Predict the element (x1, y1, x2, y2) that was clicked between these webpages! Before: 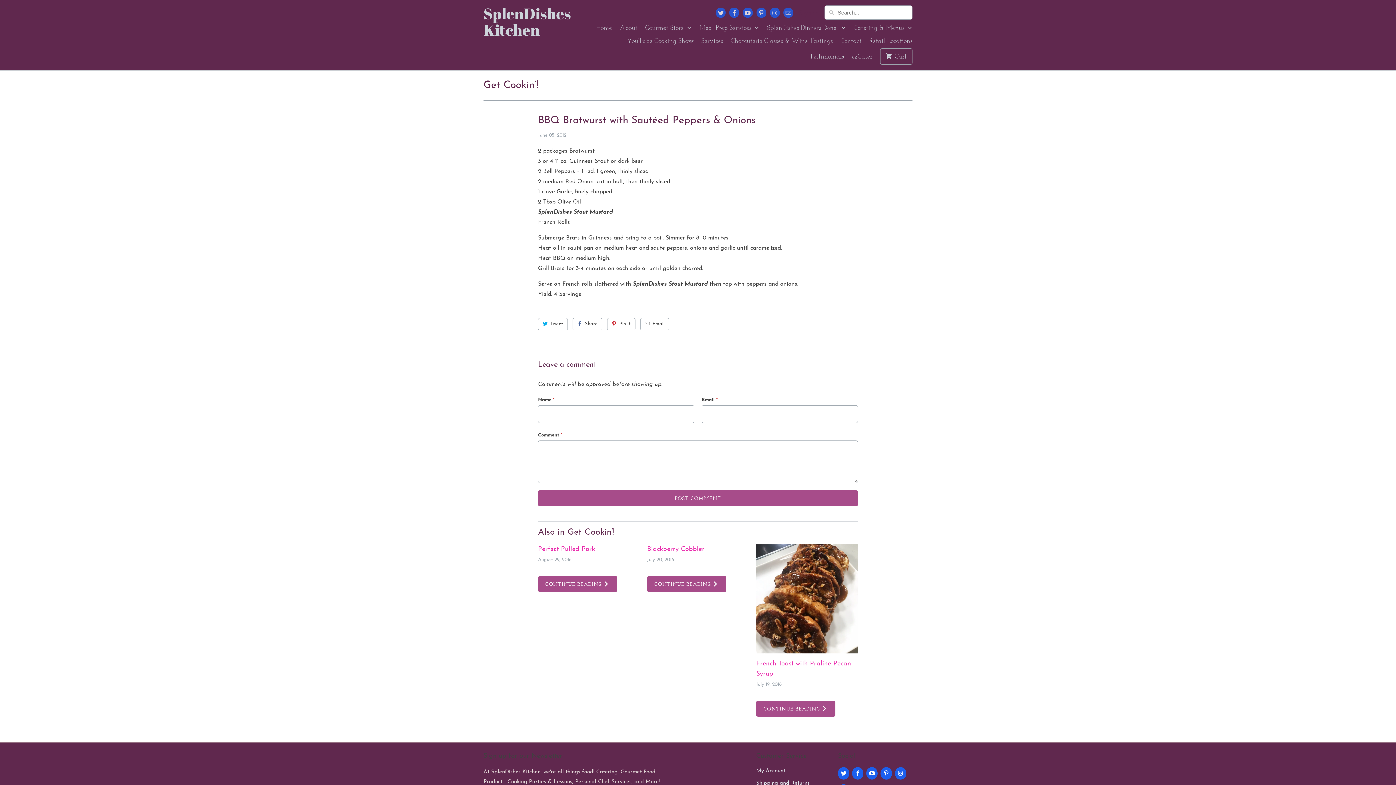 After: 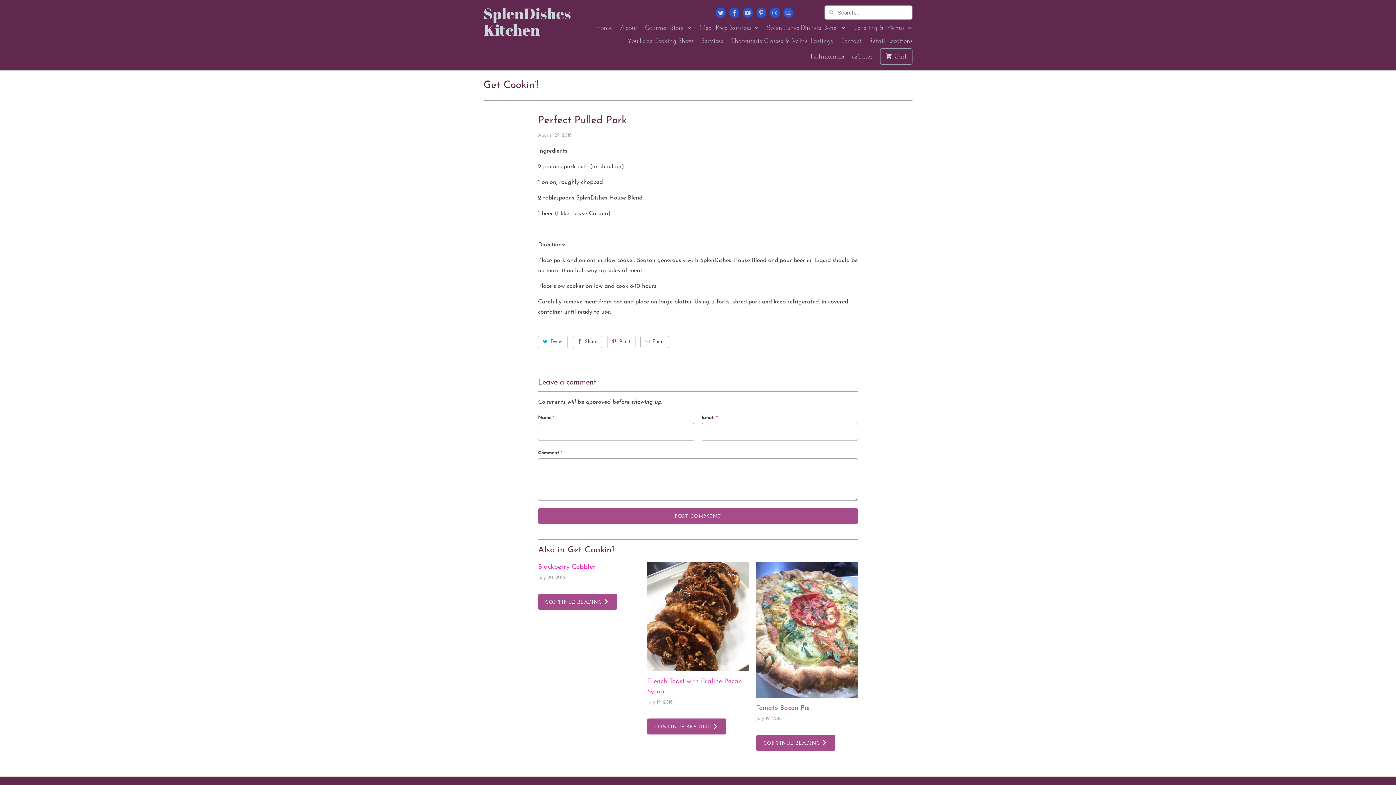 Action: label: CONTINUE READING  bbox: (538, 576, 617, 592)